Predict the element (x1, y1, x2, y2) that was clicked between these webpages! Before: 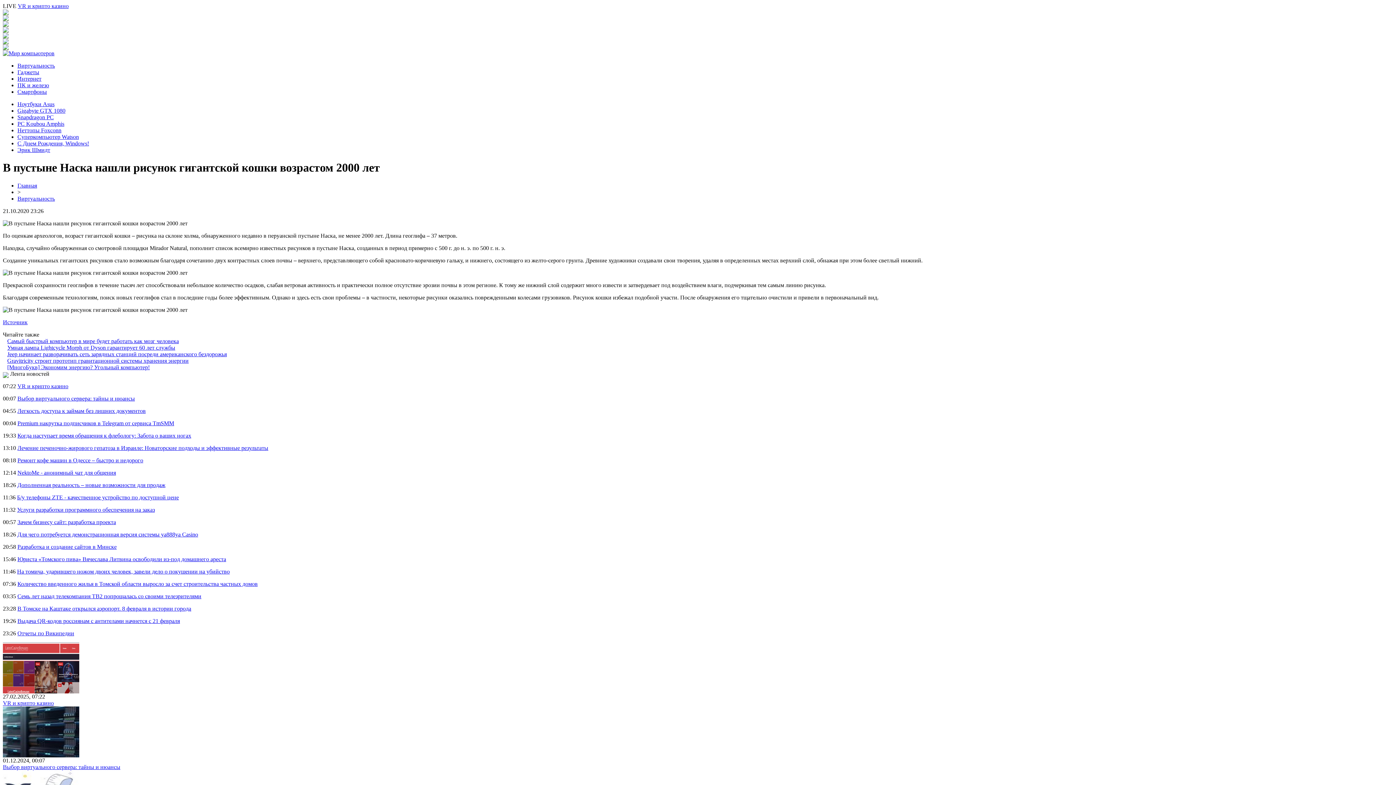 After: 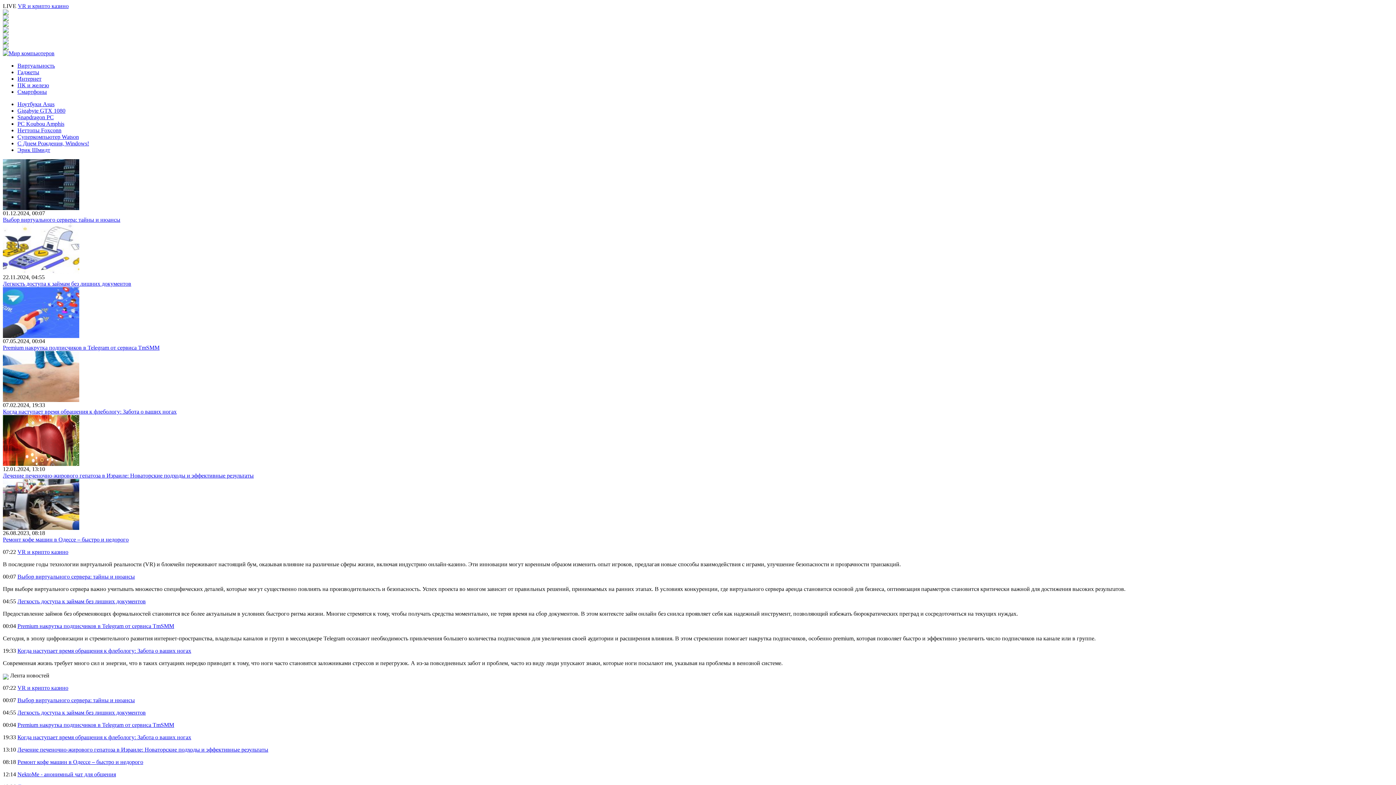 Action: bbox: (17, 182, 37, 188) label: Главная